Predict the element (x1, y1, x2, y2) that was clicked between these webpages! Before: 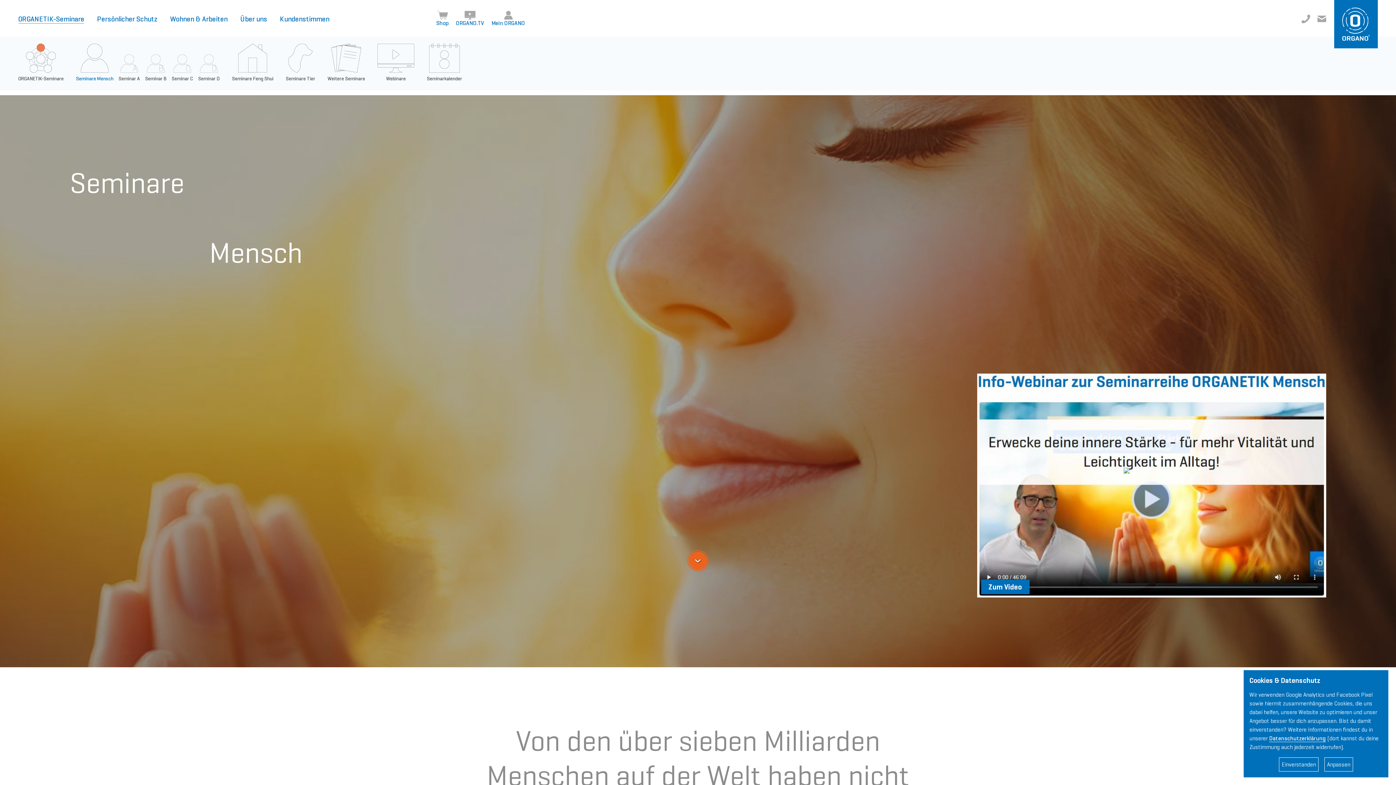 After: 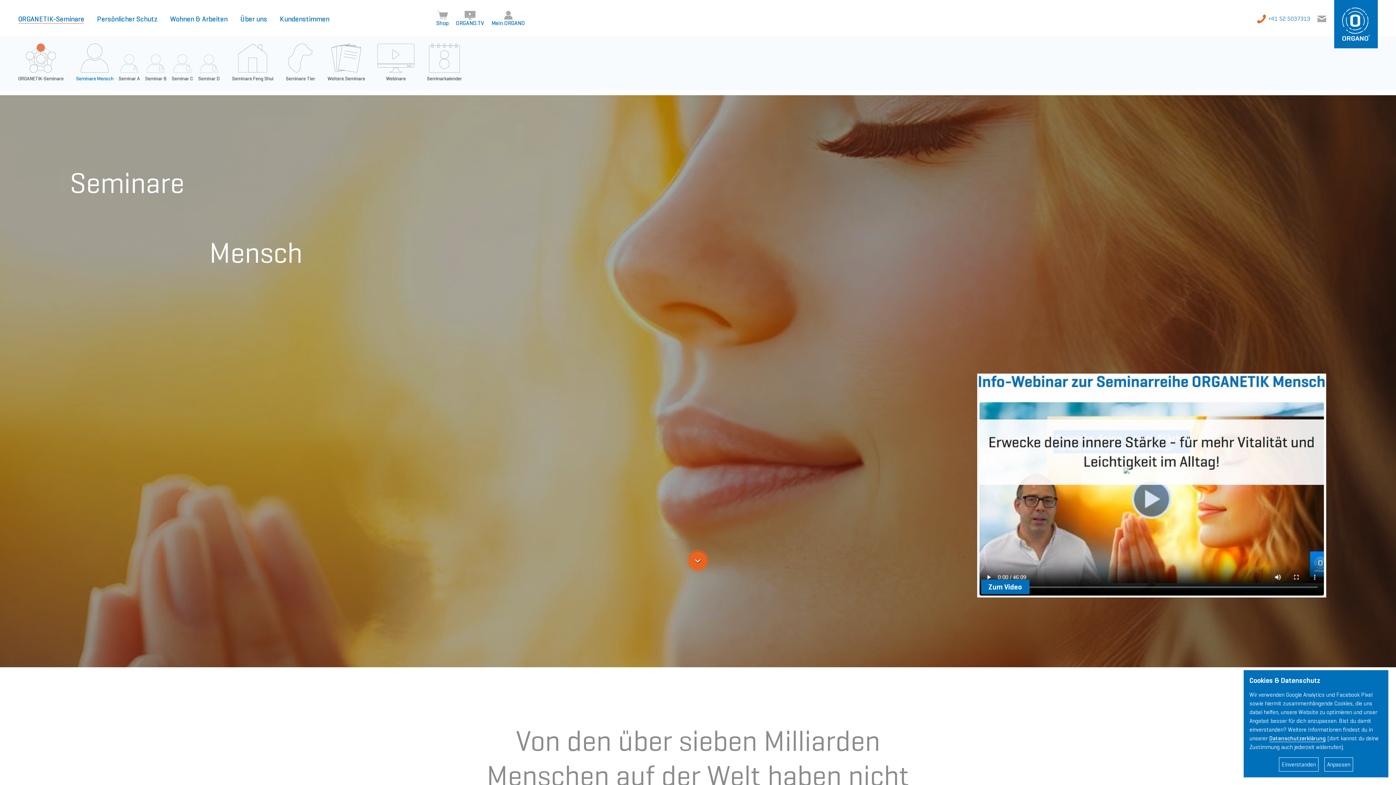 Action: label: +41 52 5037313 bbox: (1301, 14, 1310, 23)